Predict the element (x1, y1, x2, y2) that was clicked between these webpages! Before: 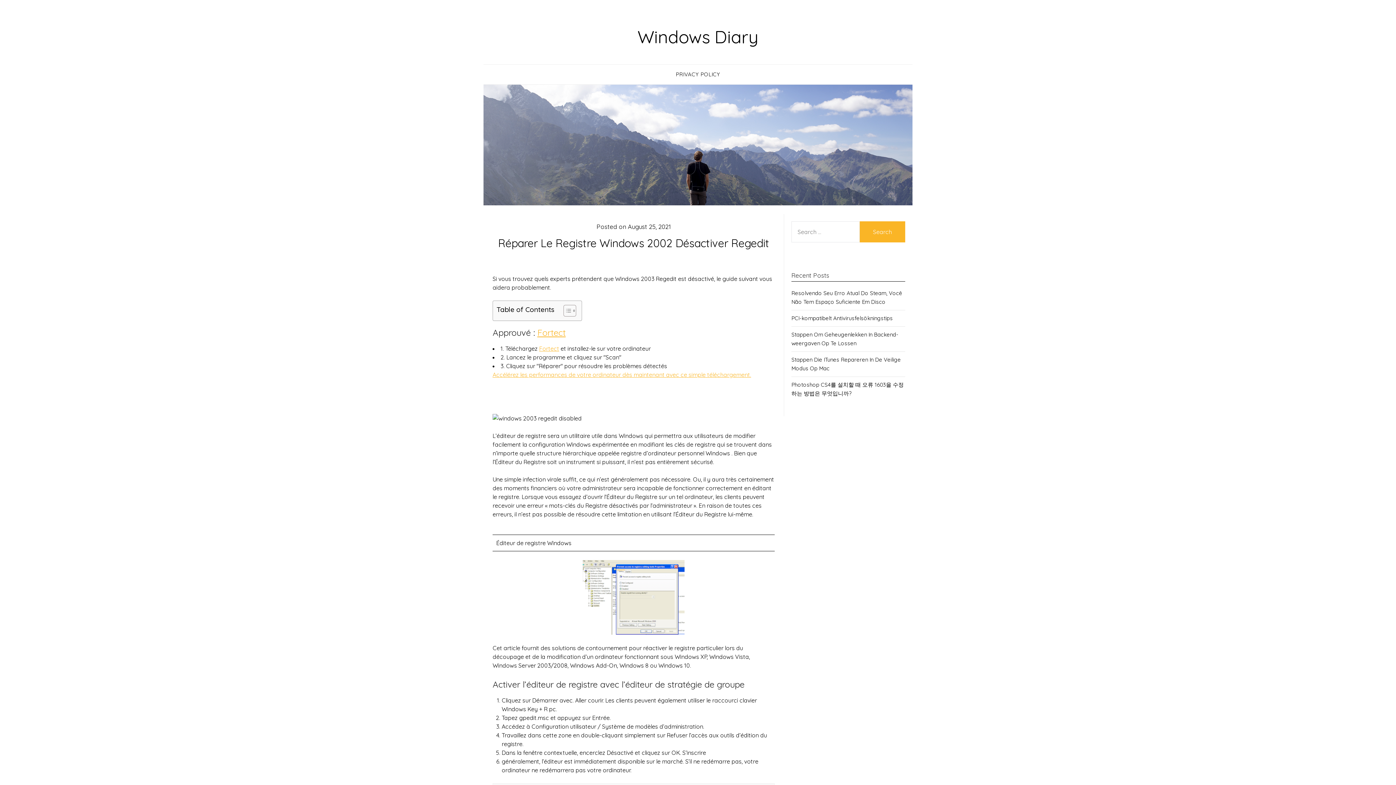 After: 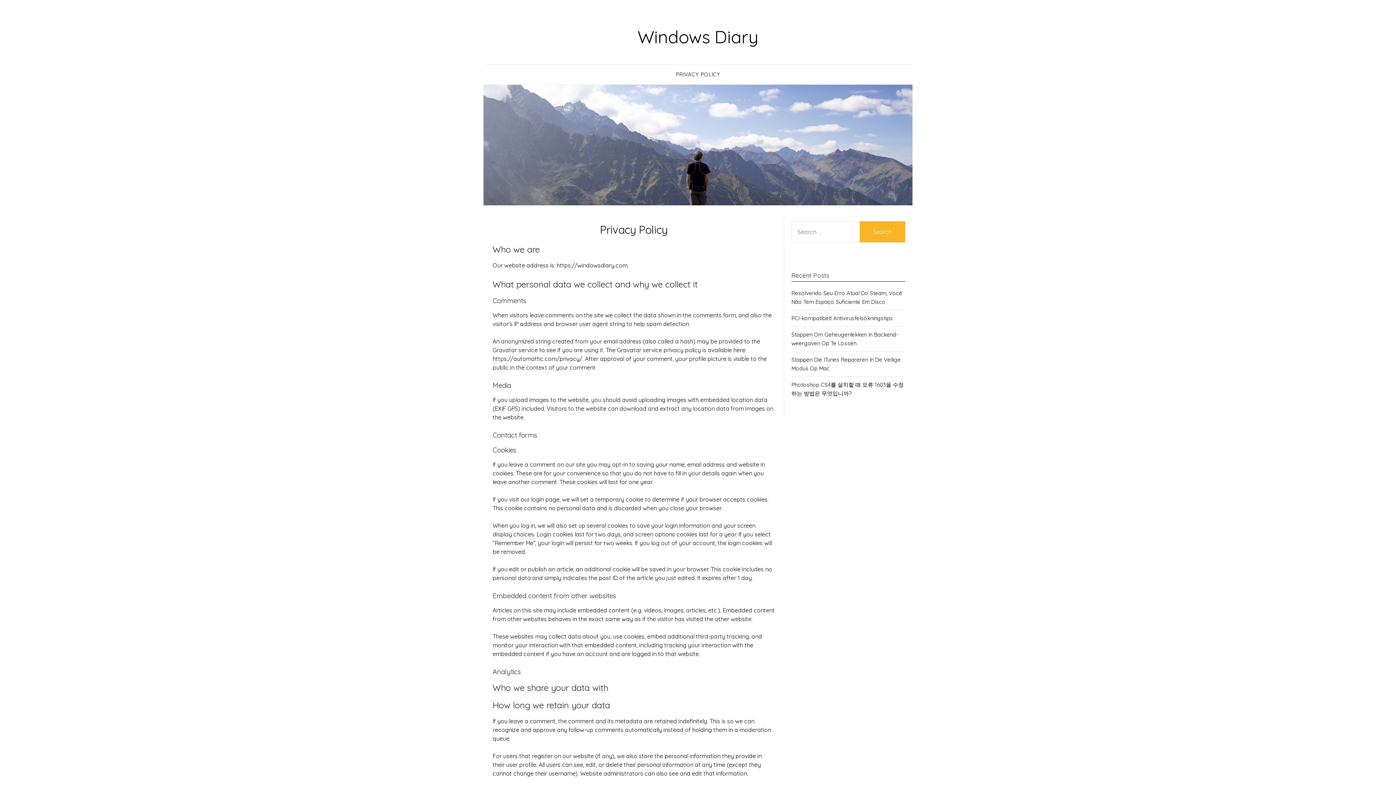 Action: label: PRIVACY POLICY bbox: (670, 64, 726, 84)